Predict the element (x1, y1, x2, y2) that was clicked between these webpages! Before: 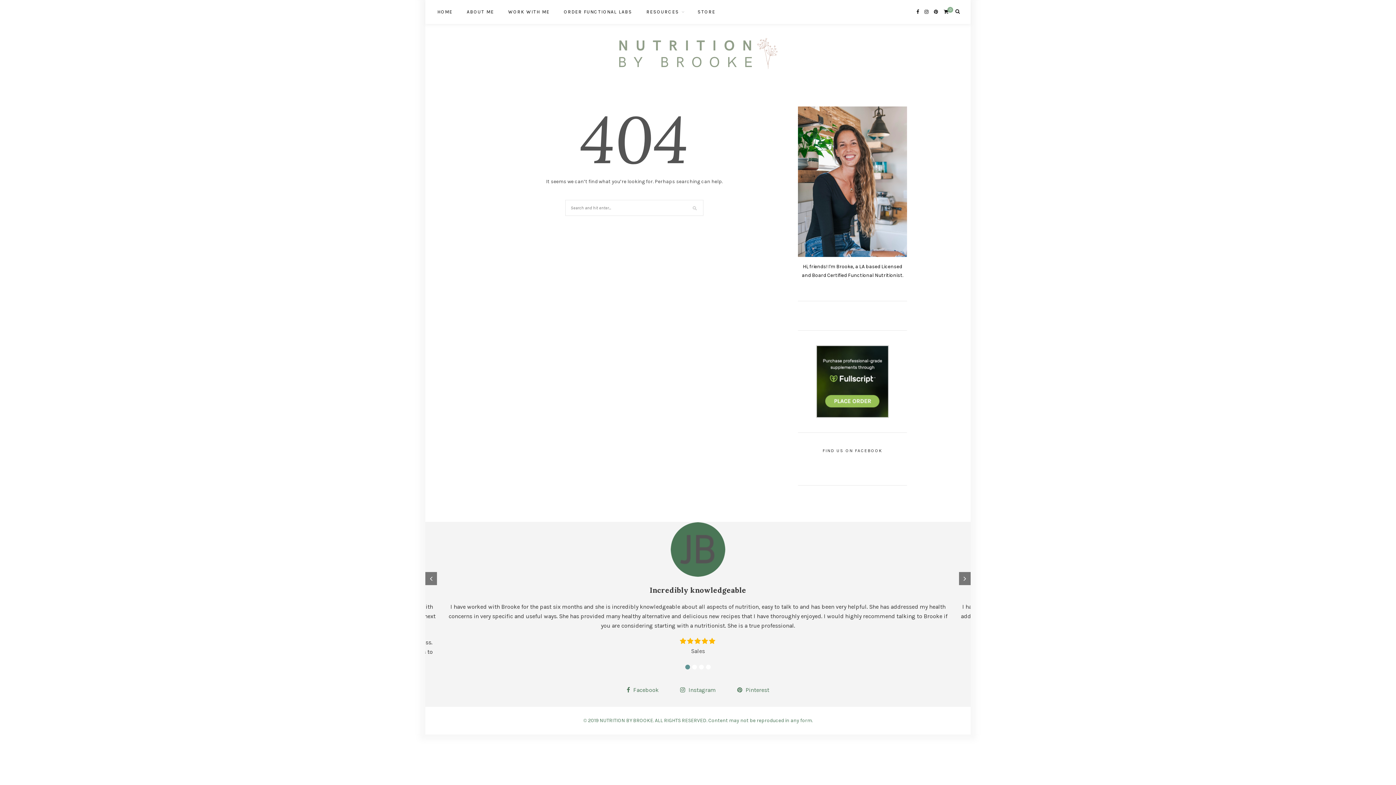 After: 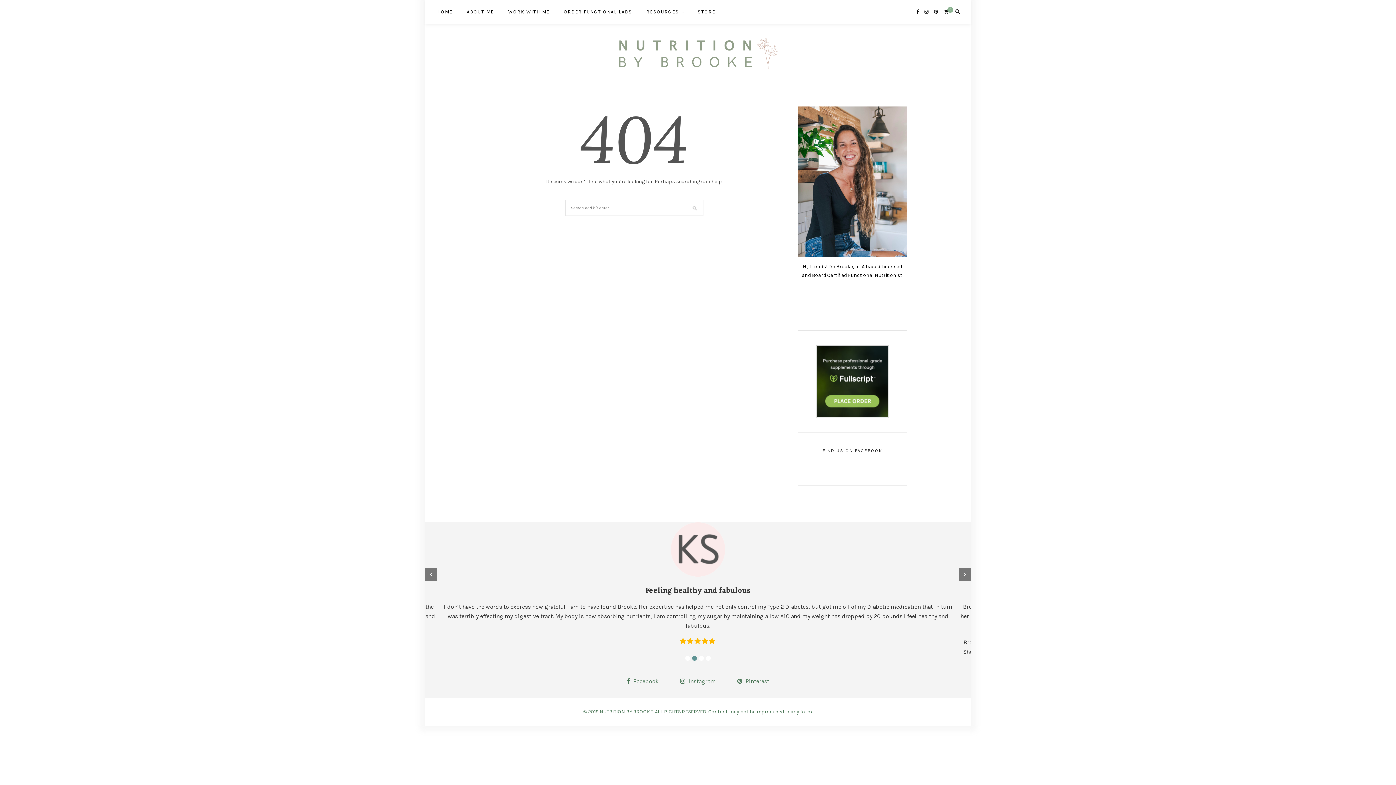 Action: label: Go to slide 2 bbox: (692, 657, 697, 661)